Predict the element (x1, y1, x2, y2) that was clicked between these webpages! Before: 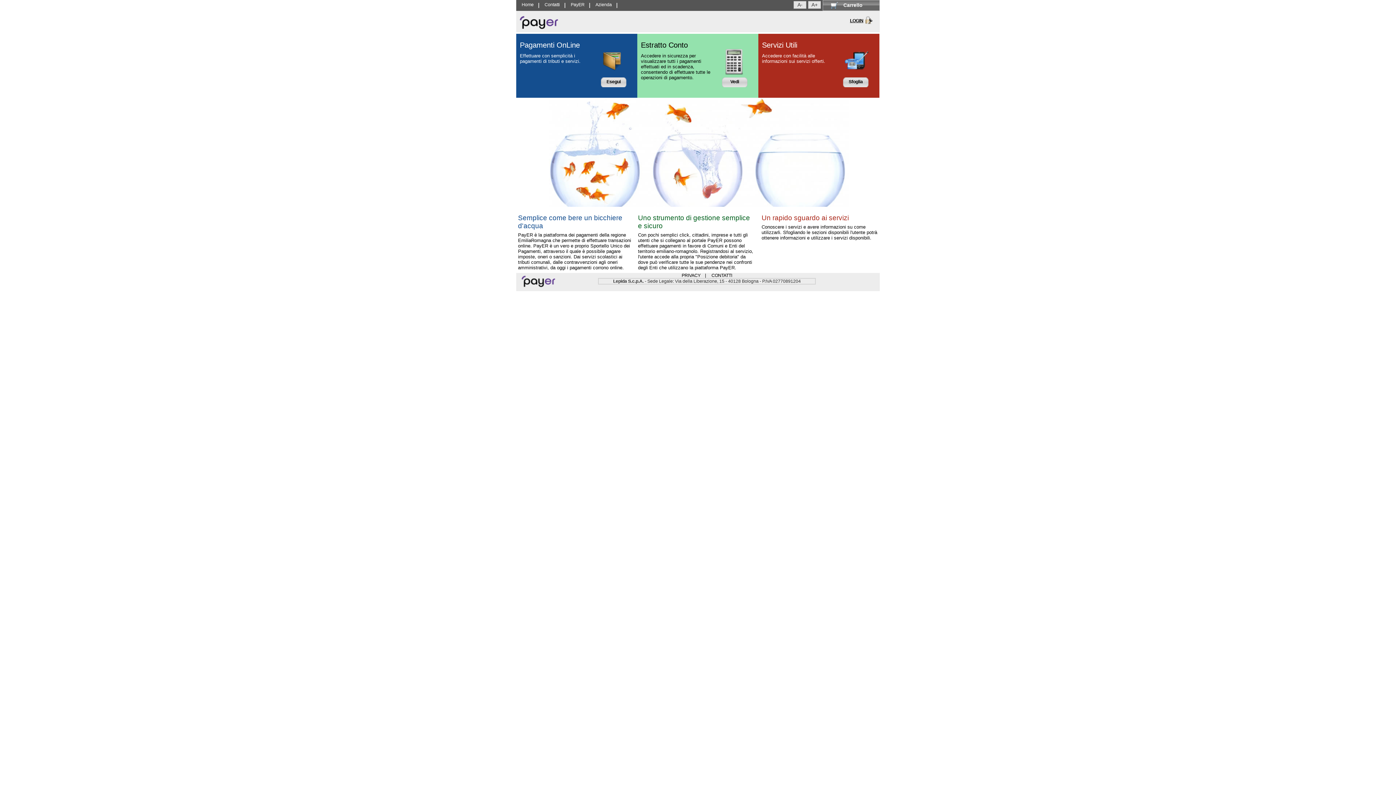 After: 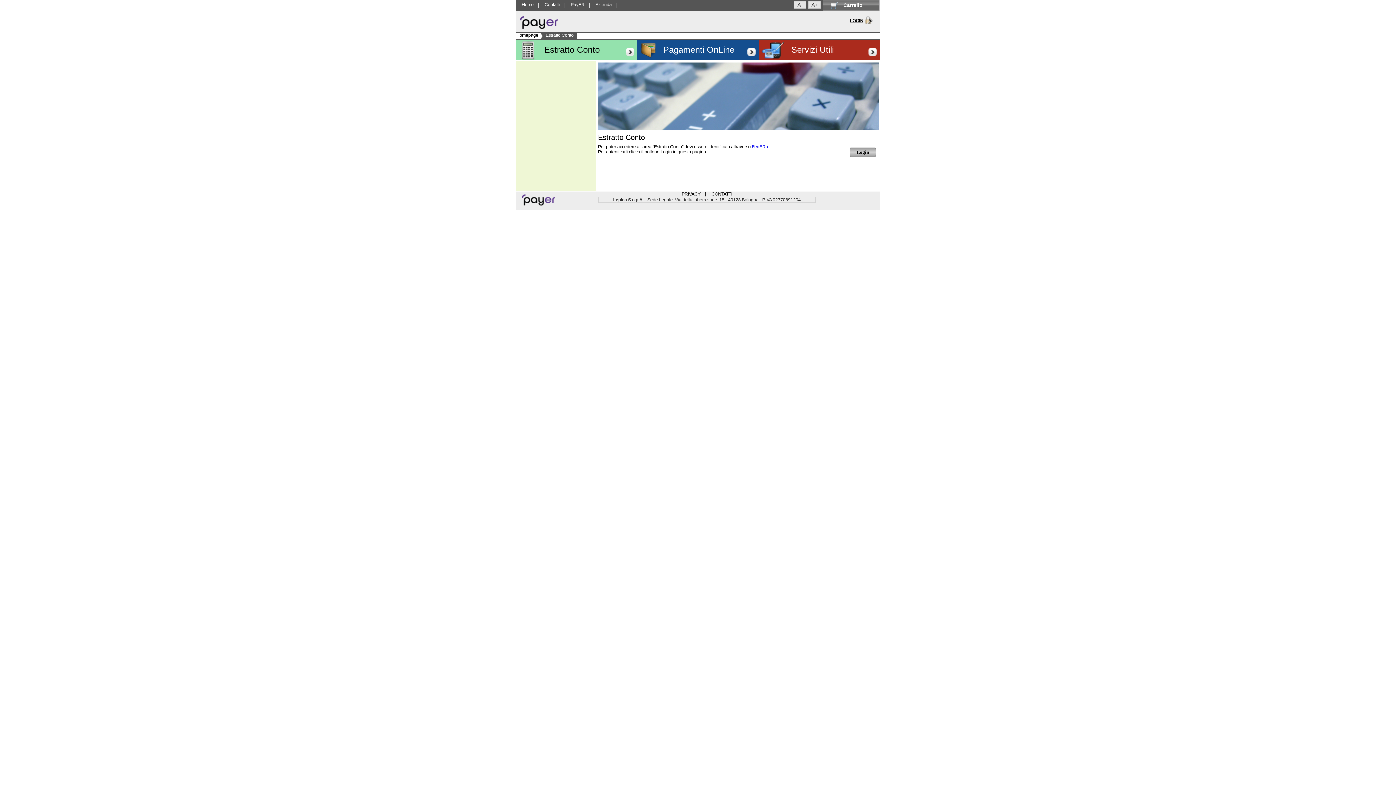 Action: bbox: (724, 77, 745, 87) label: Vedi